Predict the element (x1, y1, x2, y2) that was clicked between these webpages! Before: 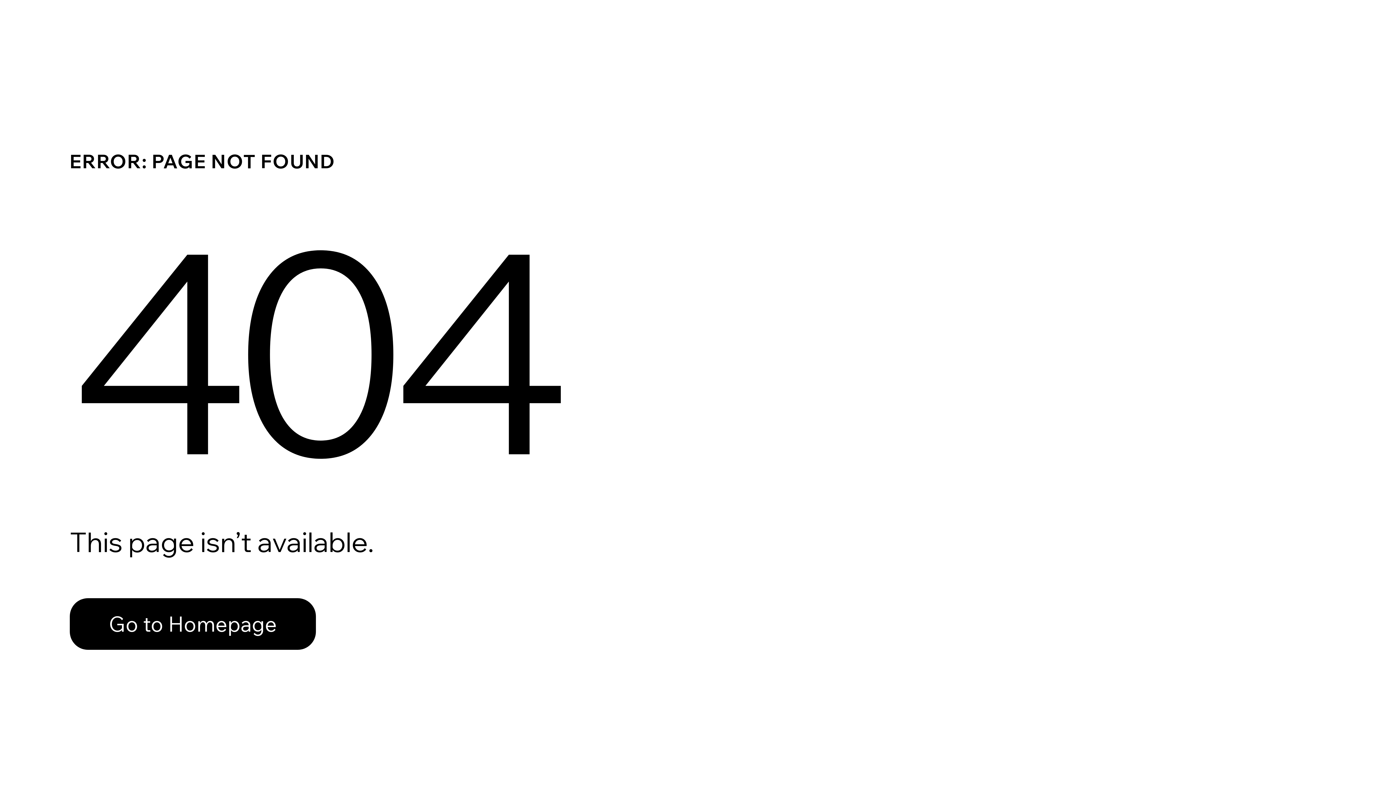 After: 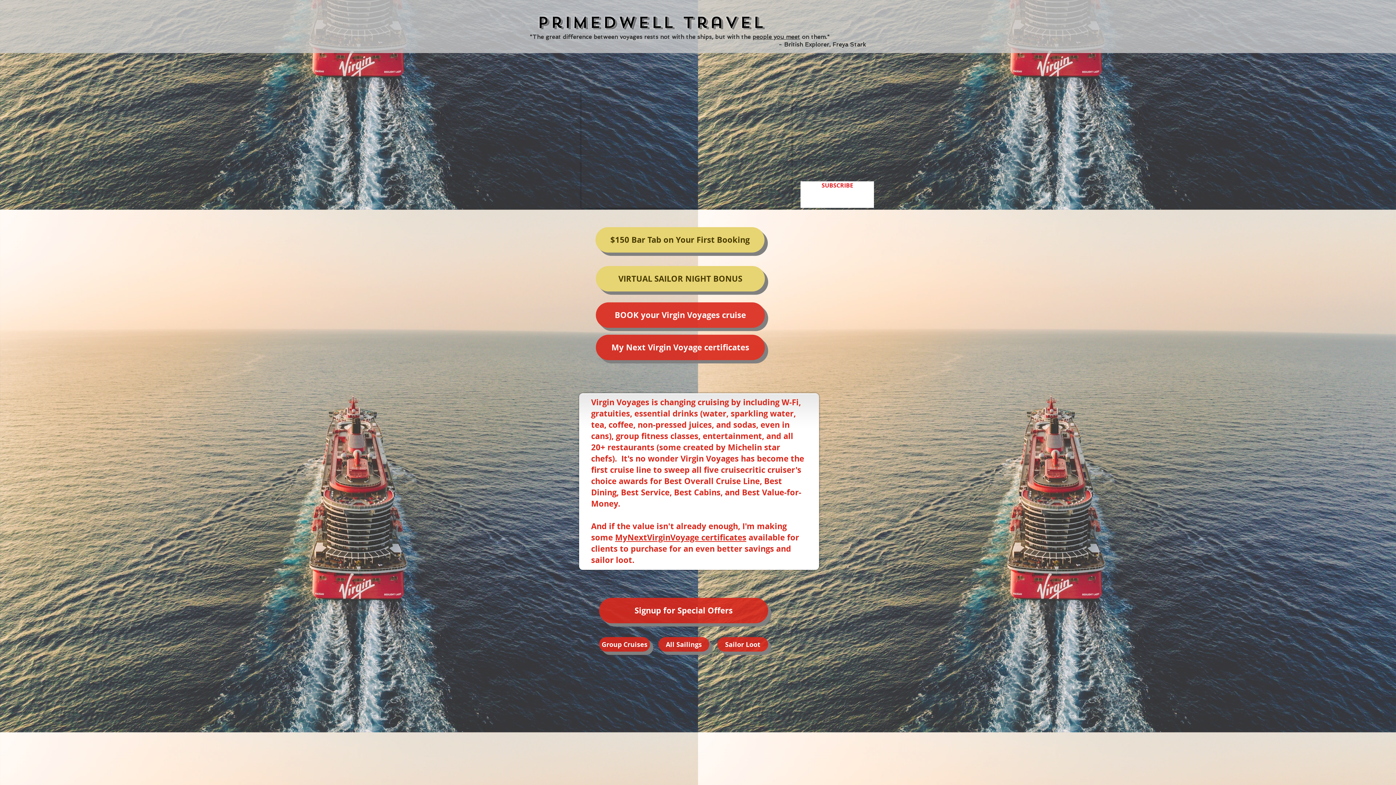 Action: bbox: (69, 598, 316, 650) label: Go to Homepage